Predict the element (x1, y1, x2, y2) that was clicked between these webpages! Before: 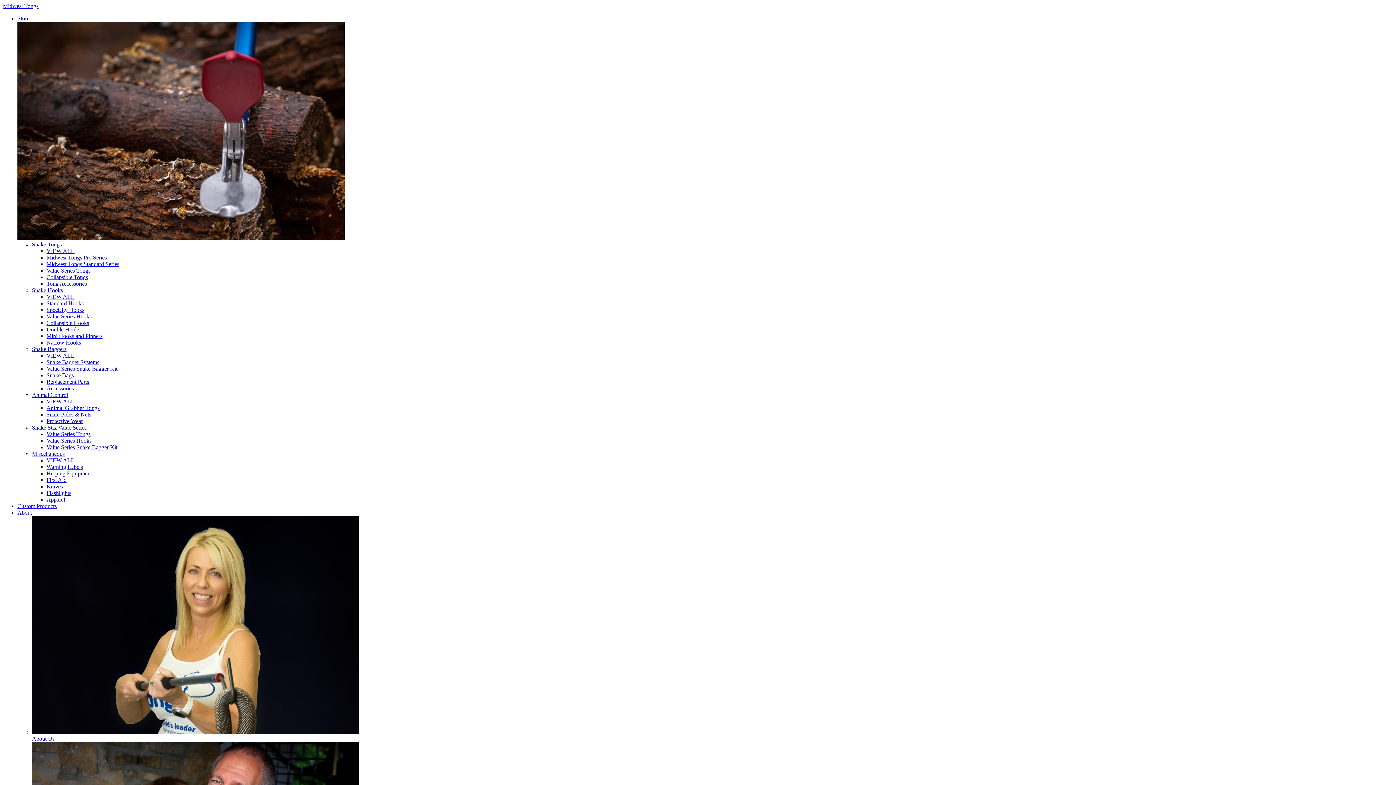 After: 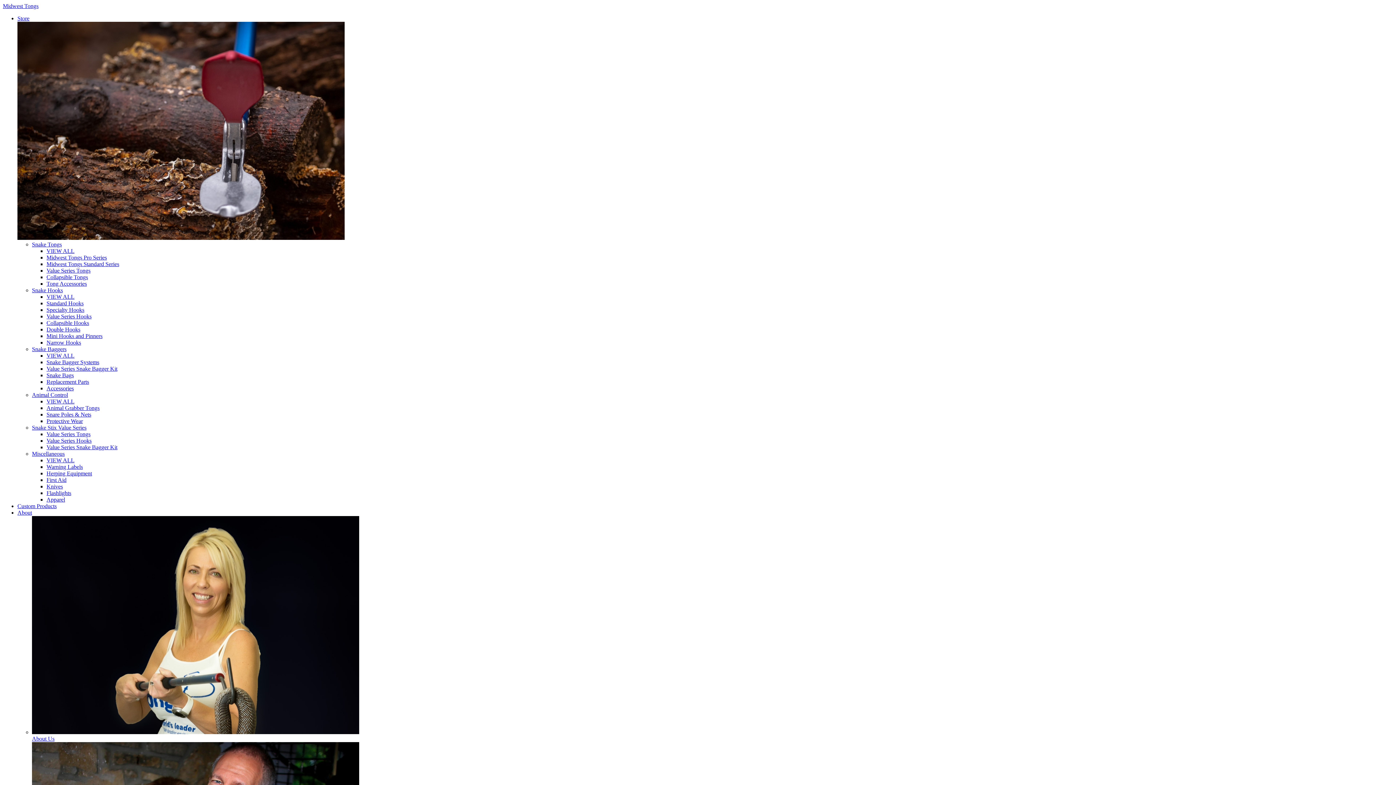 Action: label: About bbox: (17, 509, 32, 516)